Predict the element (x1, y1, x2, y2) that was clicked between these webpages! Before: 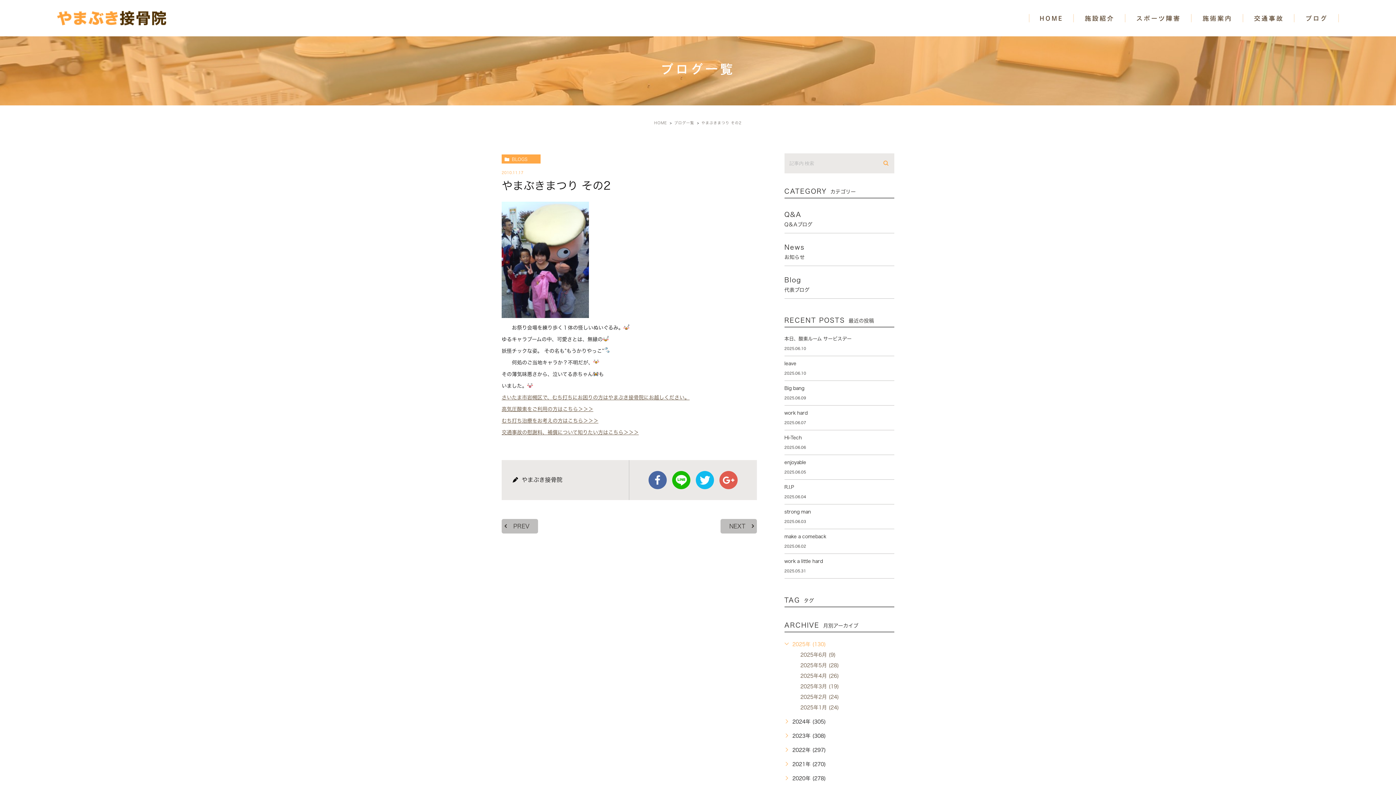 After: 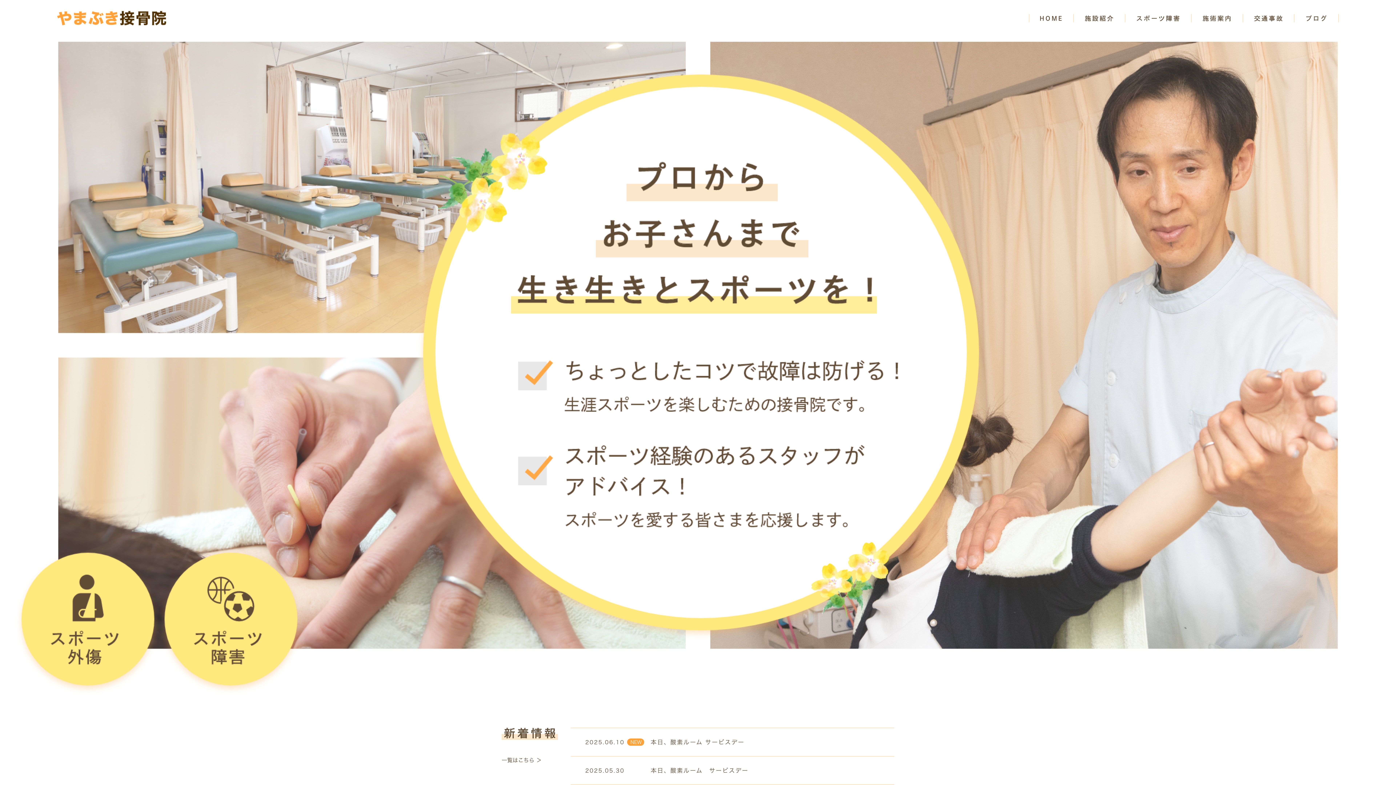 Action: bbox: (501, 395, 689, 400) label: さいたま市岩槻区で、むち打ちにお困りの方はやまぶき接骨院にお越しください。